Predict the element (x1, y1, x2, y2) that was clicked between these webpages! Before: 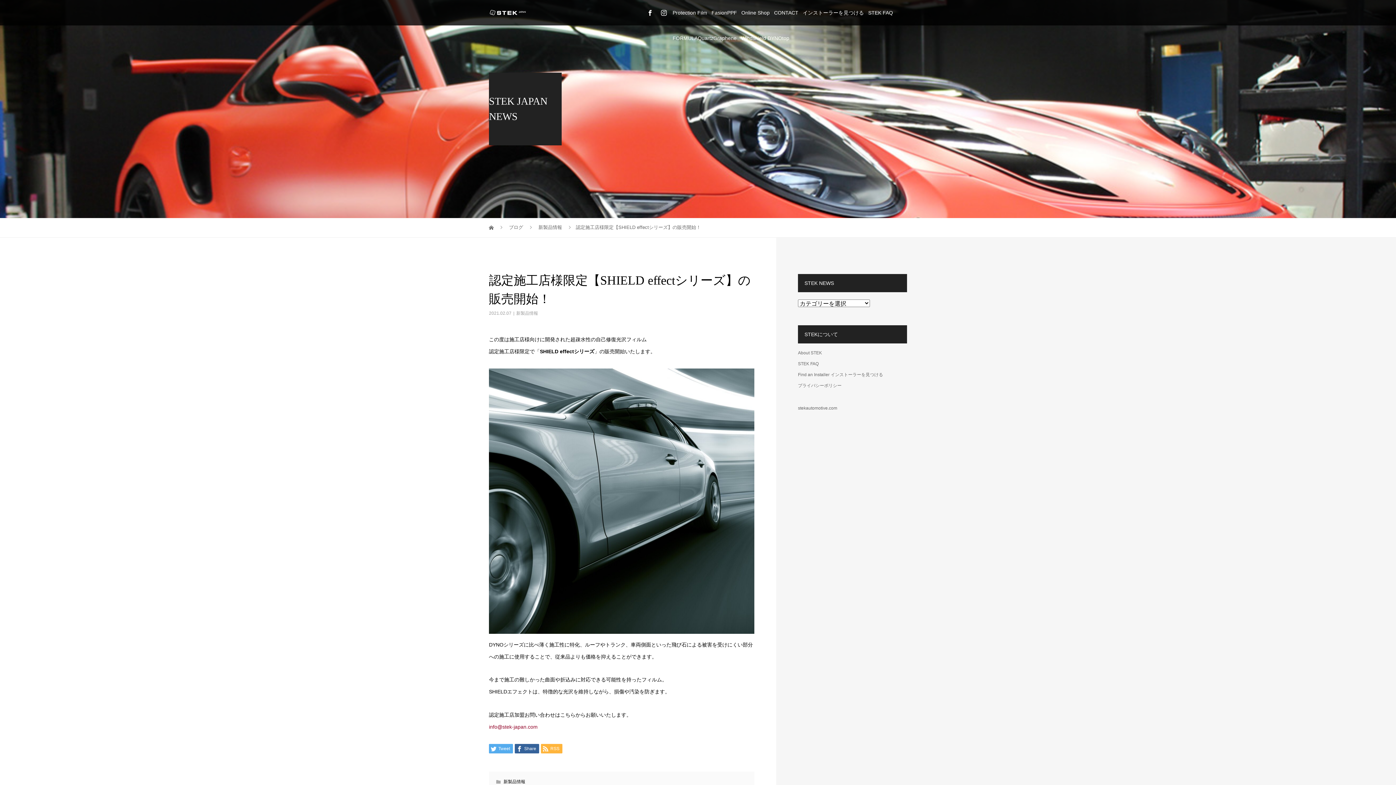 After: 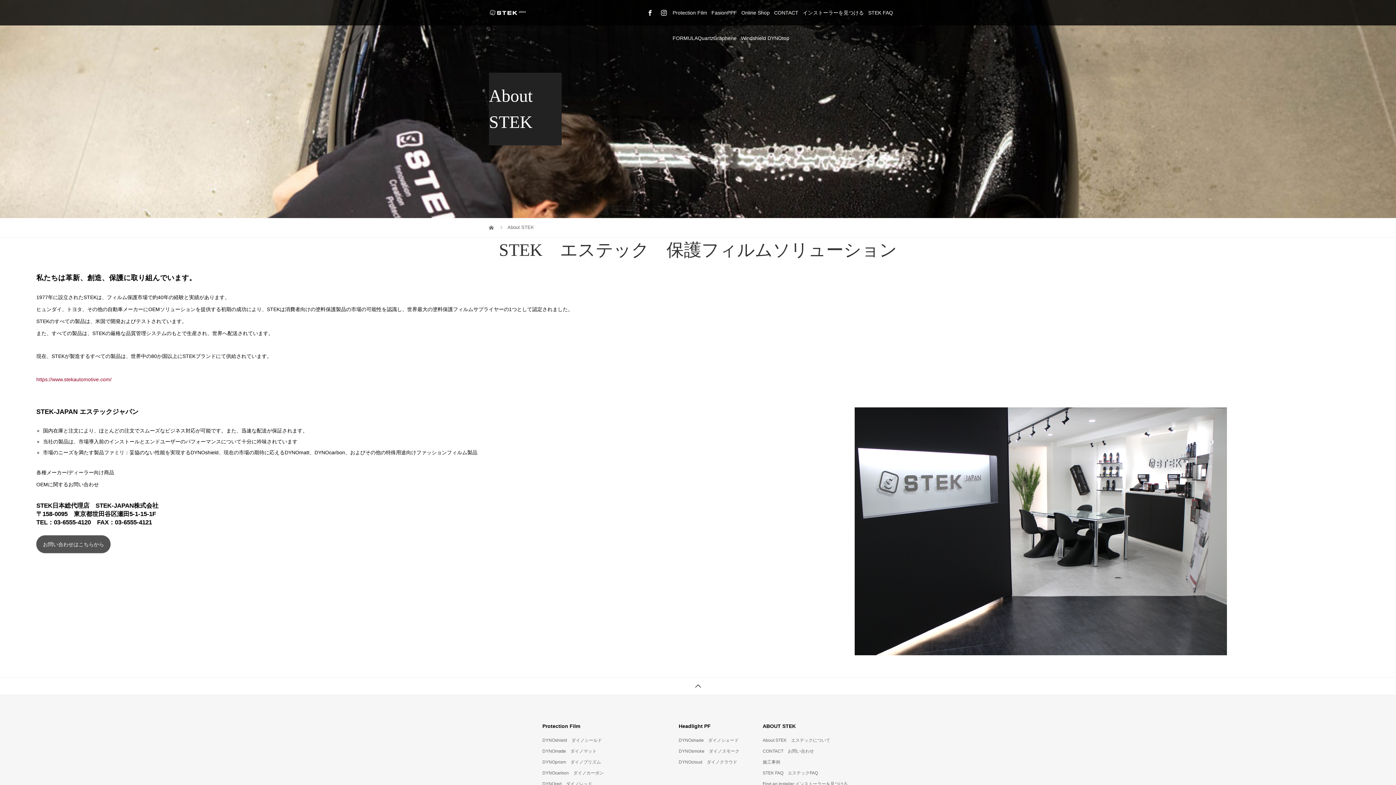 Action: label: About STEK bbox: (798, 350, 822, 355)